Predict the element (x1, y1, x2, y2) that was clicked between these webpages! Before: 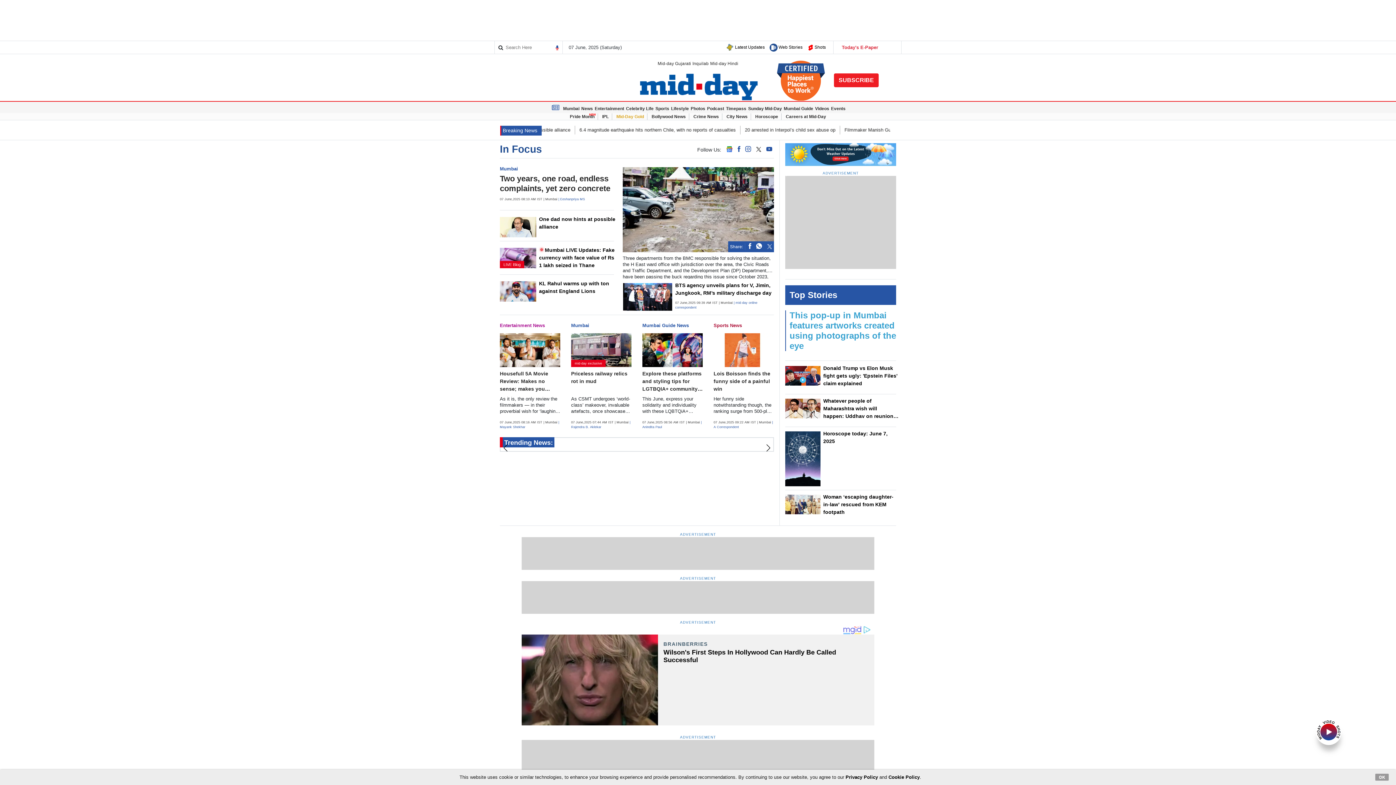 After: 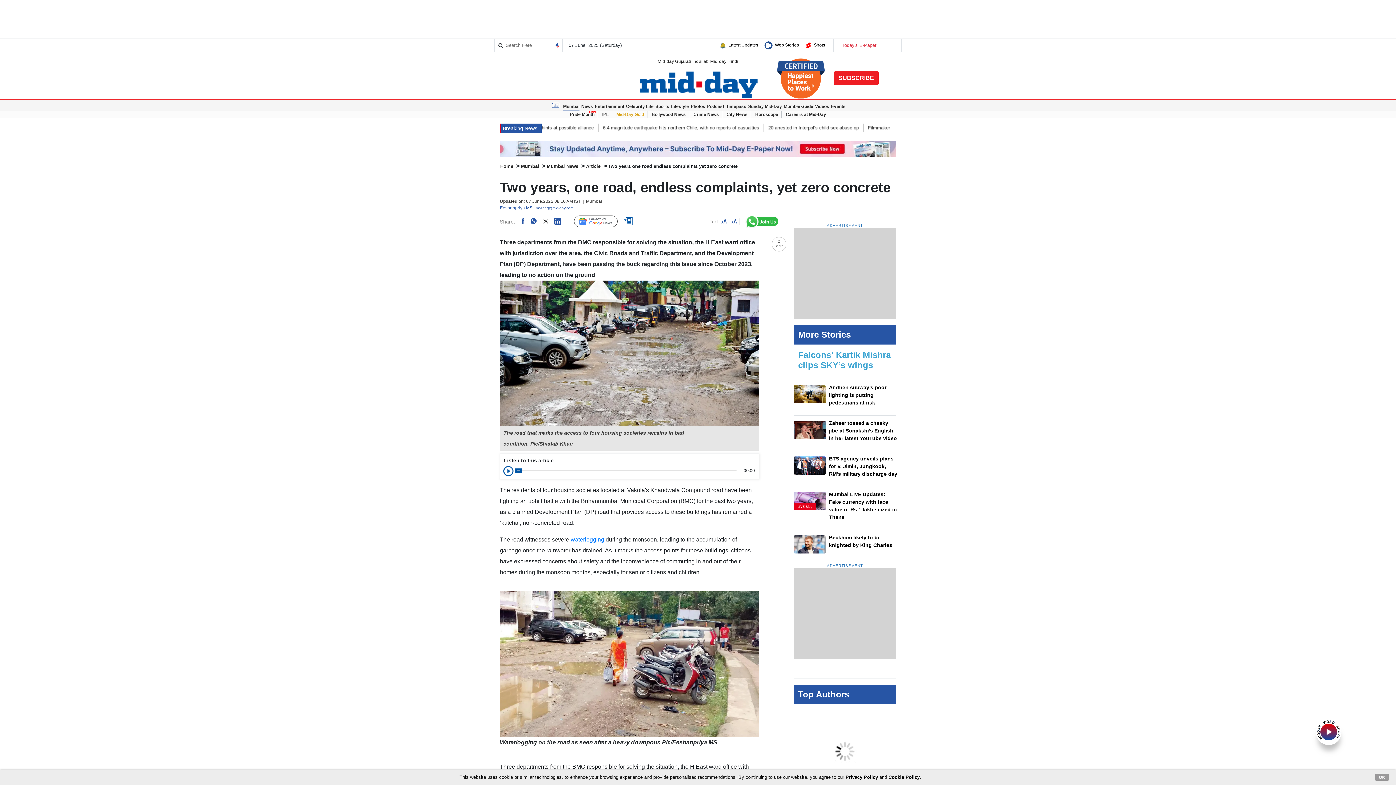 Action: bbox: (622, 167, 774, 252)